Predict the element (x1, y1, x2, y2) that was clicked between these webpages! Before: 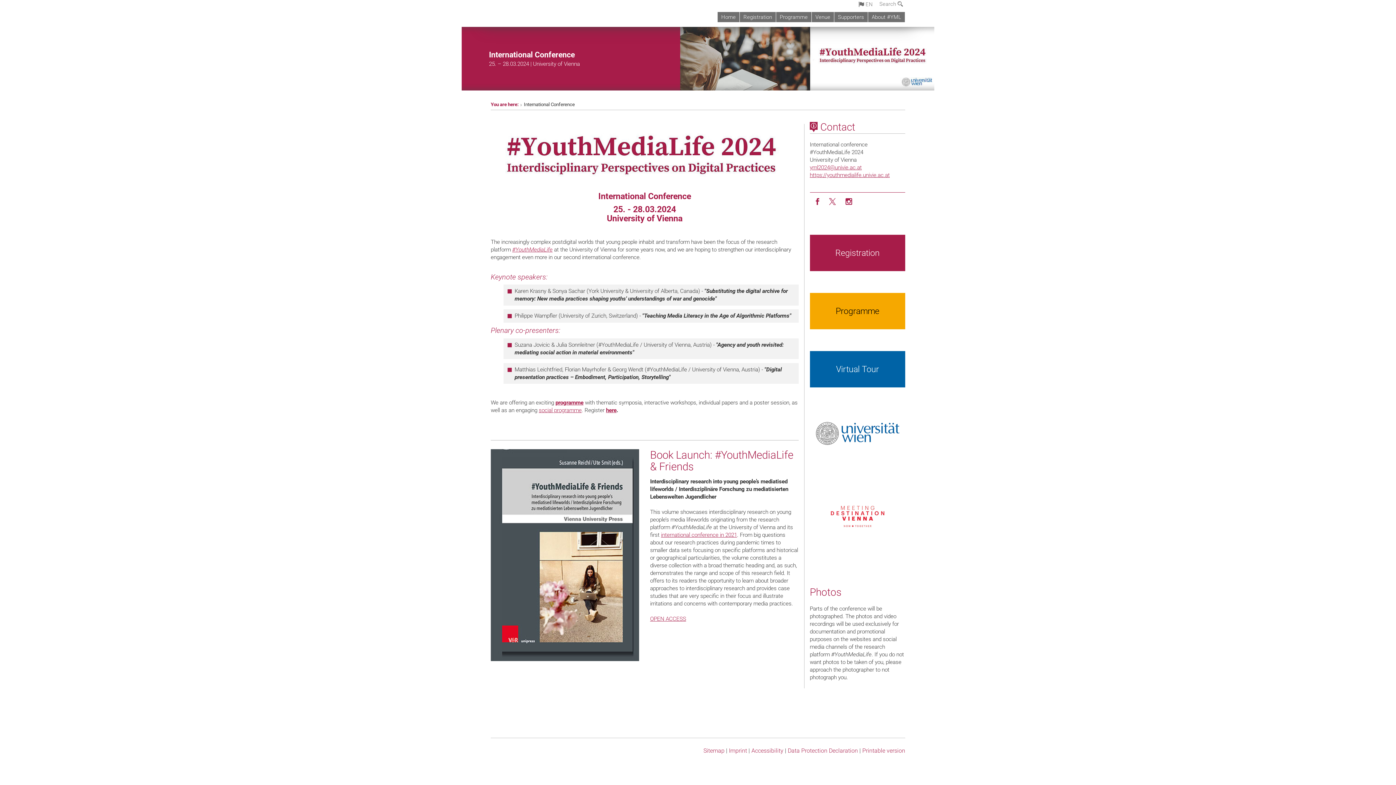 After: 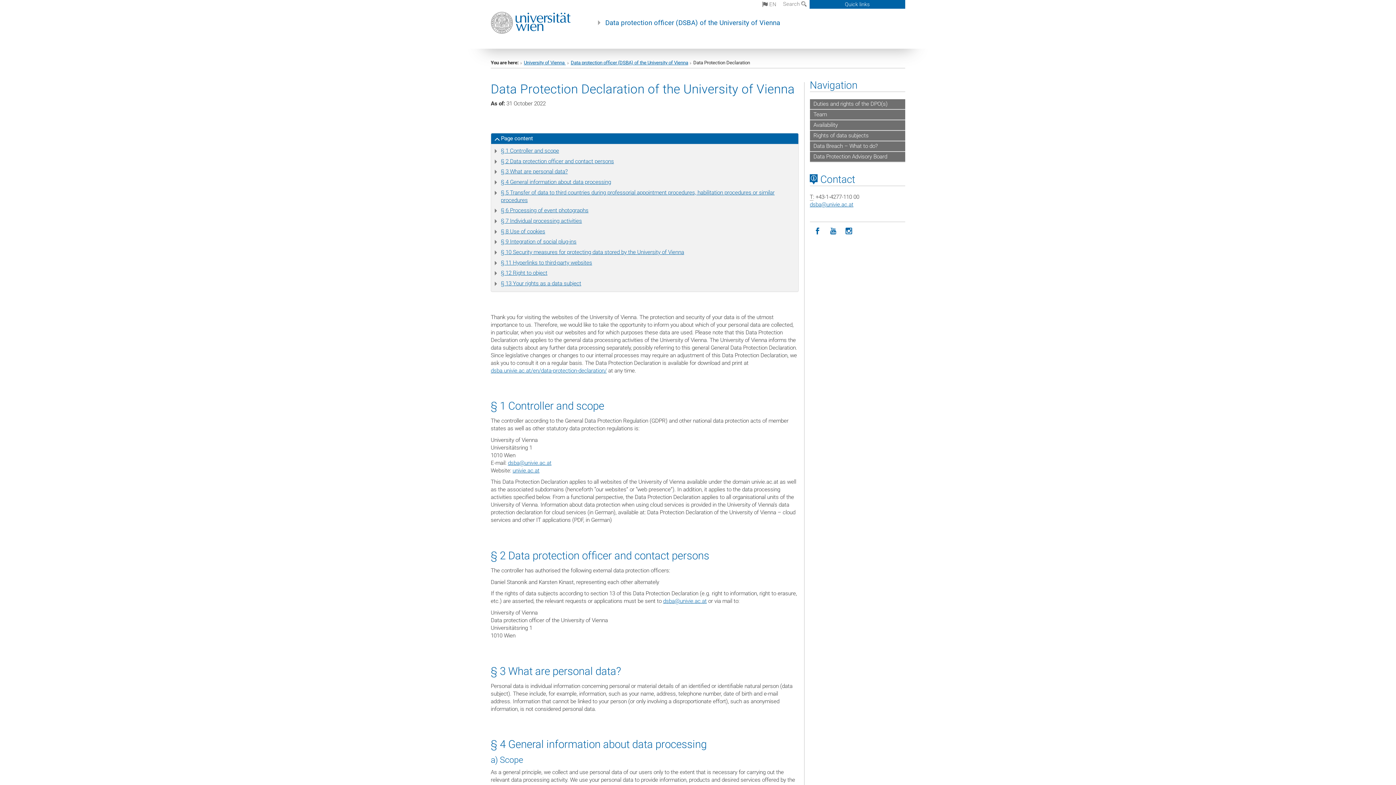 Action: bbox: (788, 747, 858, 754) label: Data Protection Declaration